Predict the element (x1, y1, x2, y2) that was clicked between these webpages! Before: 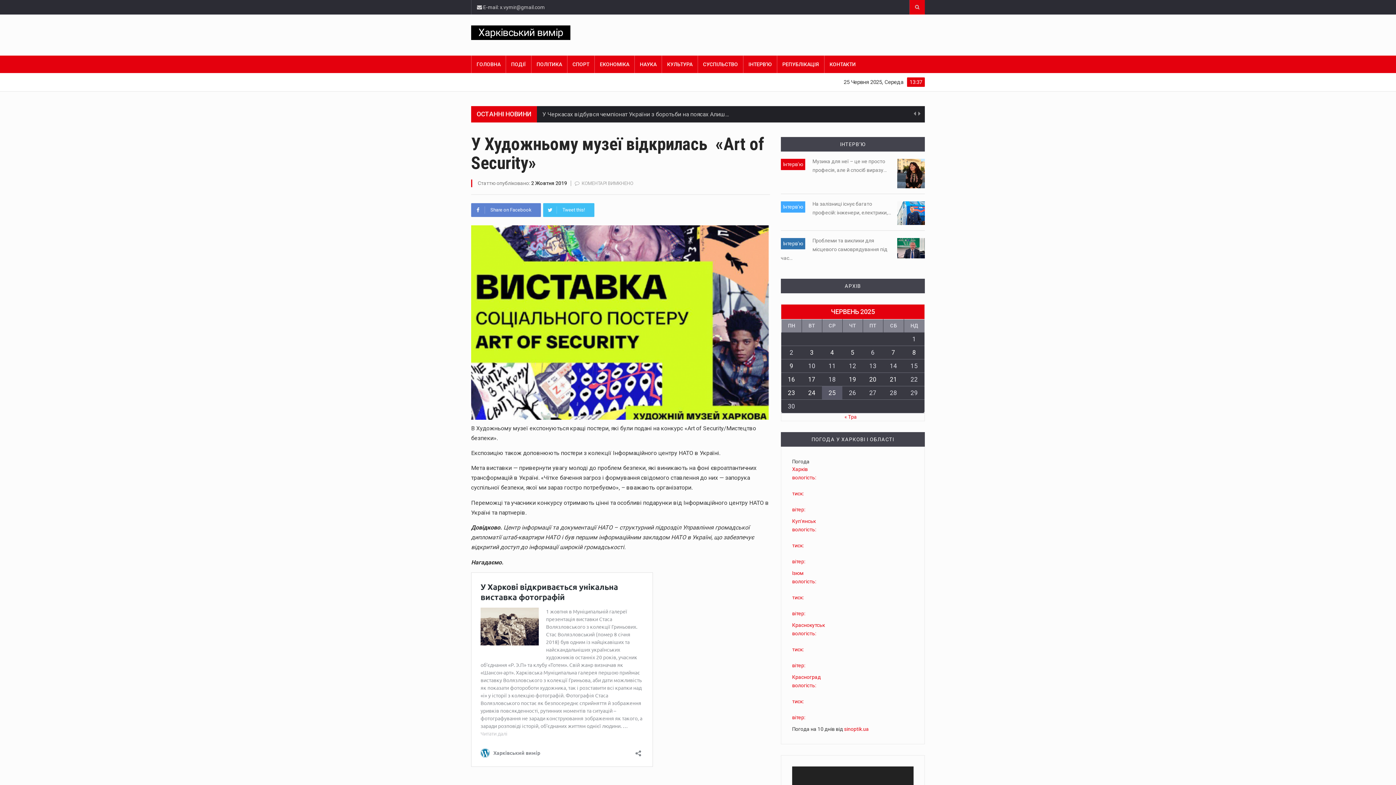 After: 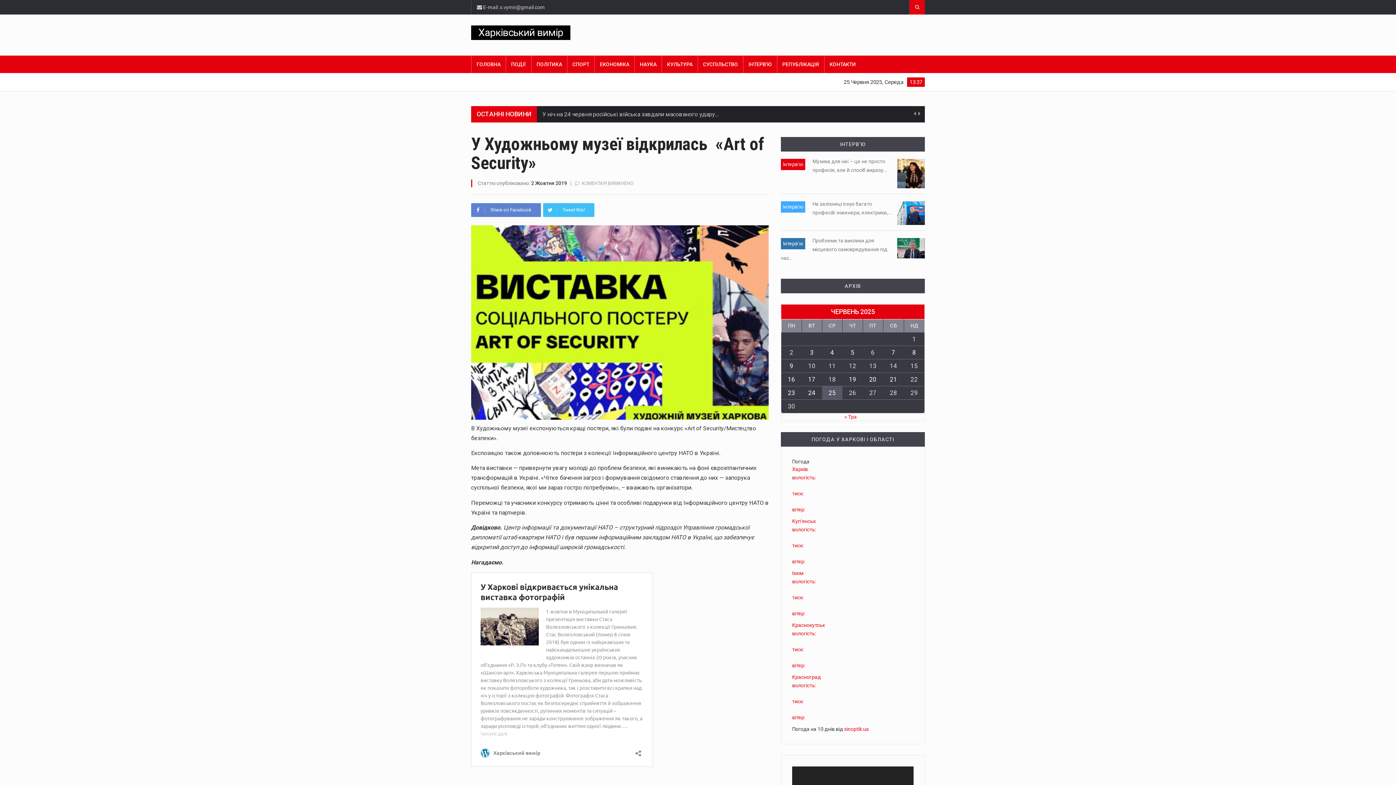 Action: label: Ізюм

вологість:

тиск:

вітер: bbox: (792, 569, 913, 618)